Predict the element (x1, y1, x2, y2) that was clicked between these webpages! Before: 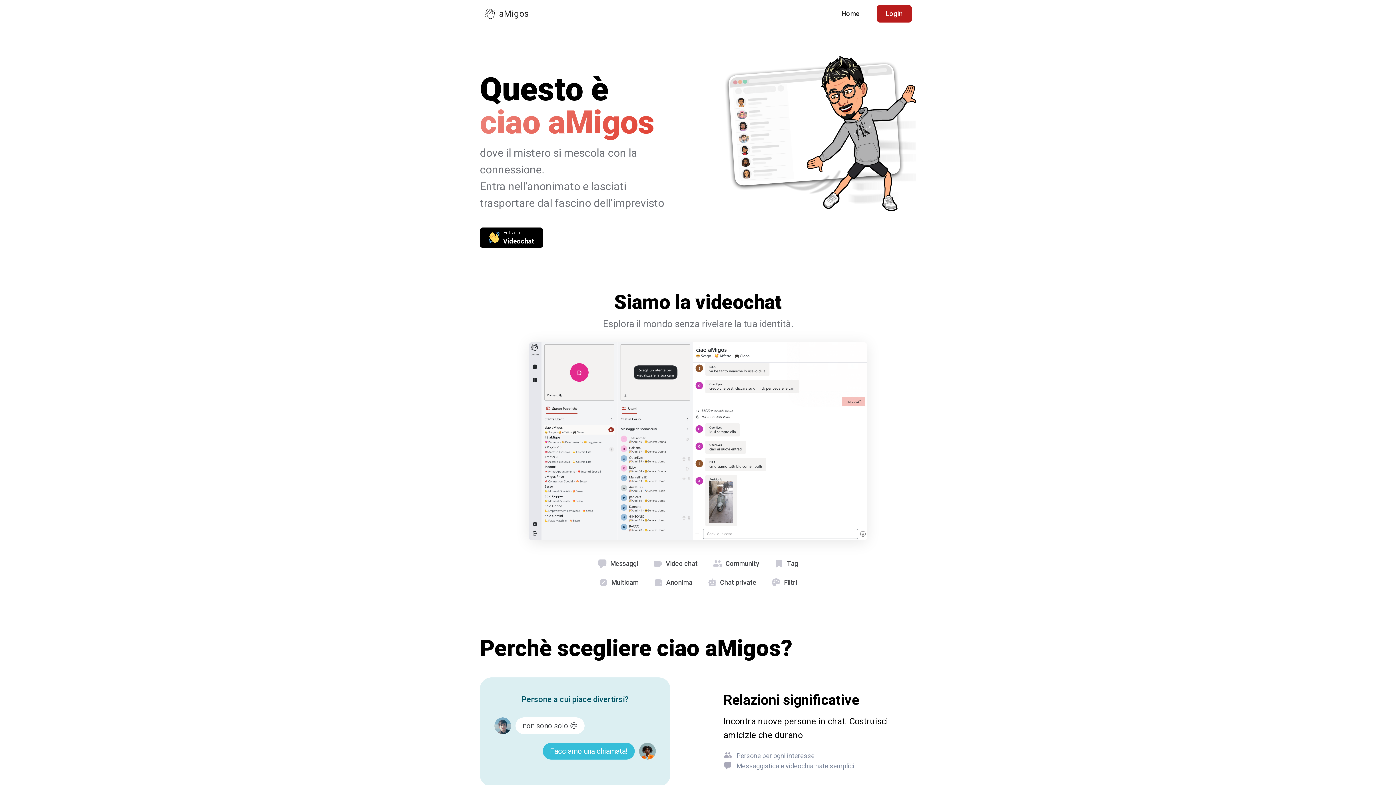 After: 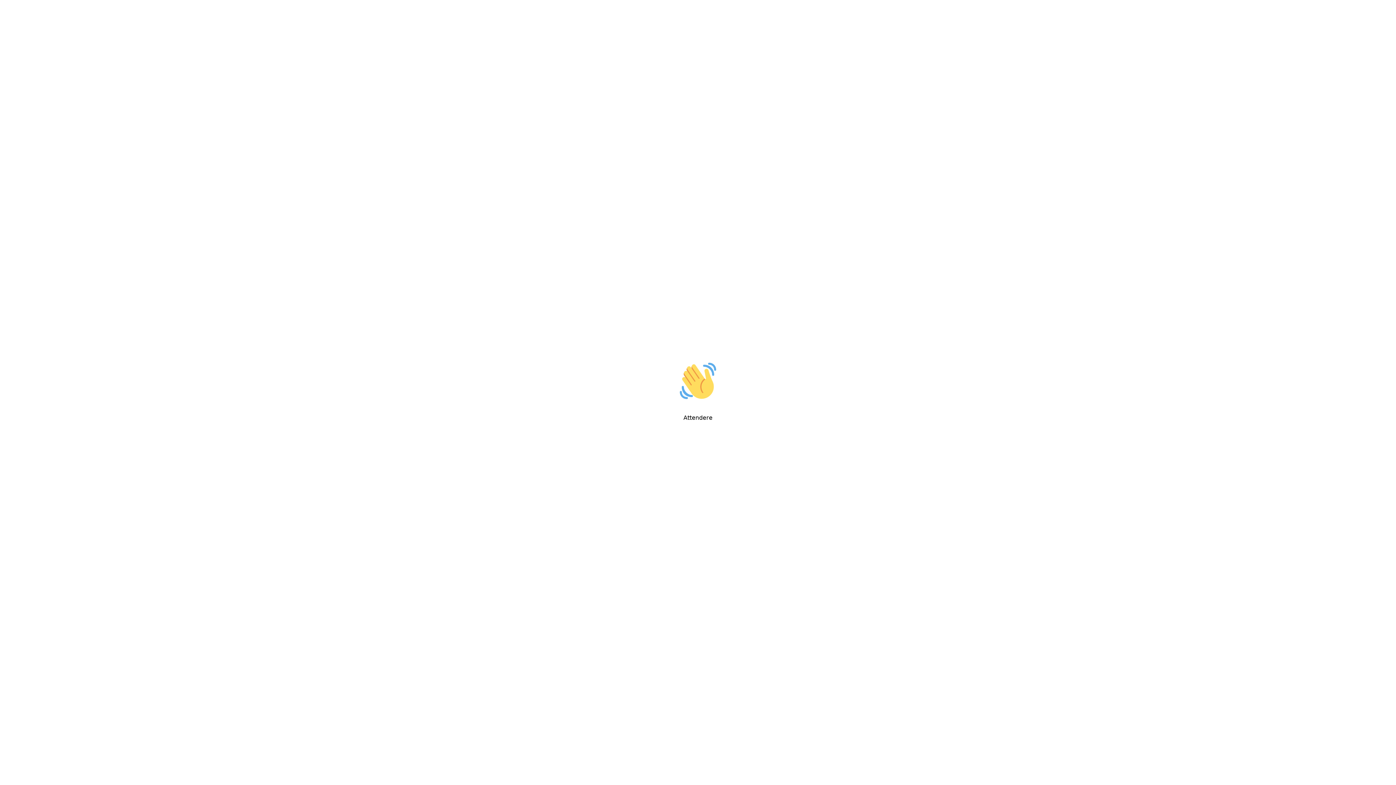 Action: bbox: (877, 5, 911, 22) label: Login